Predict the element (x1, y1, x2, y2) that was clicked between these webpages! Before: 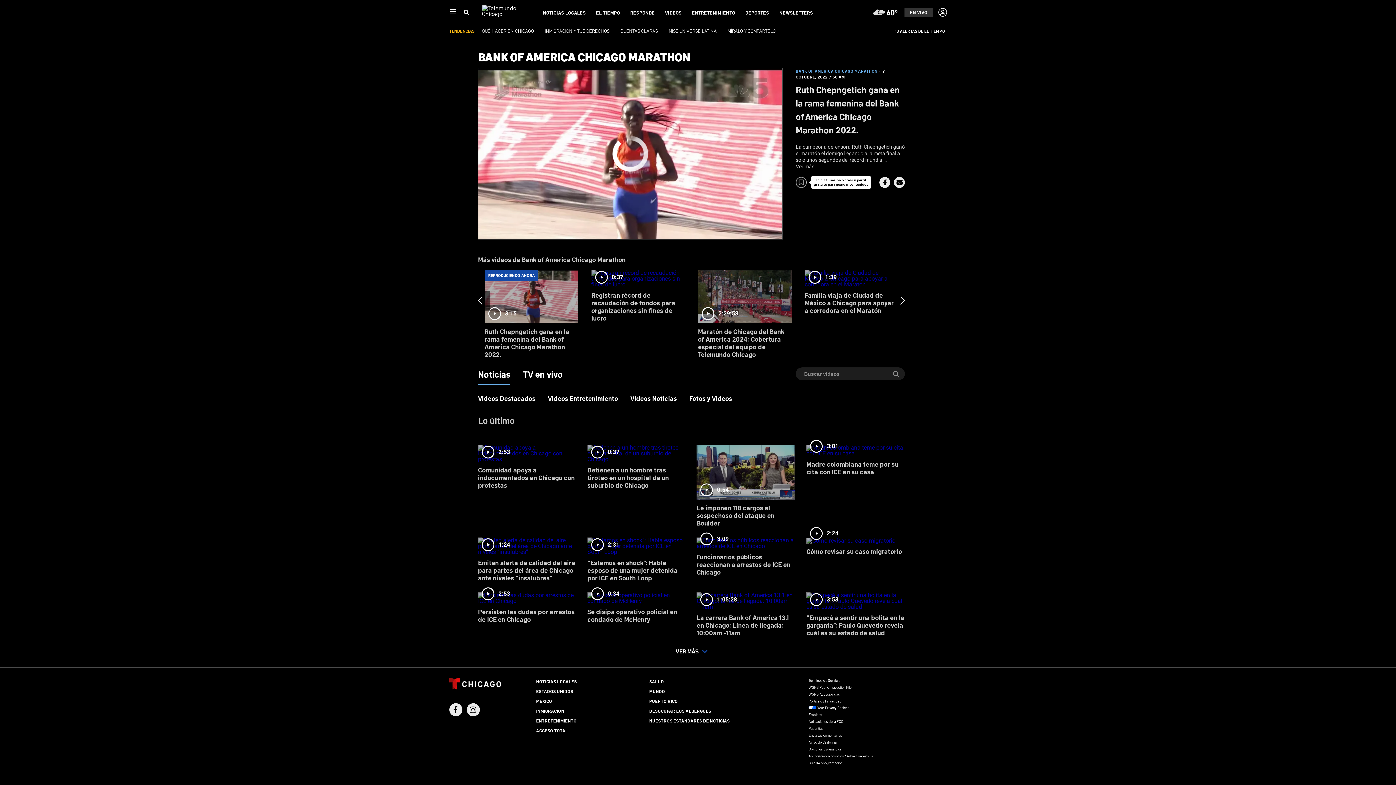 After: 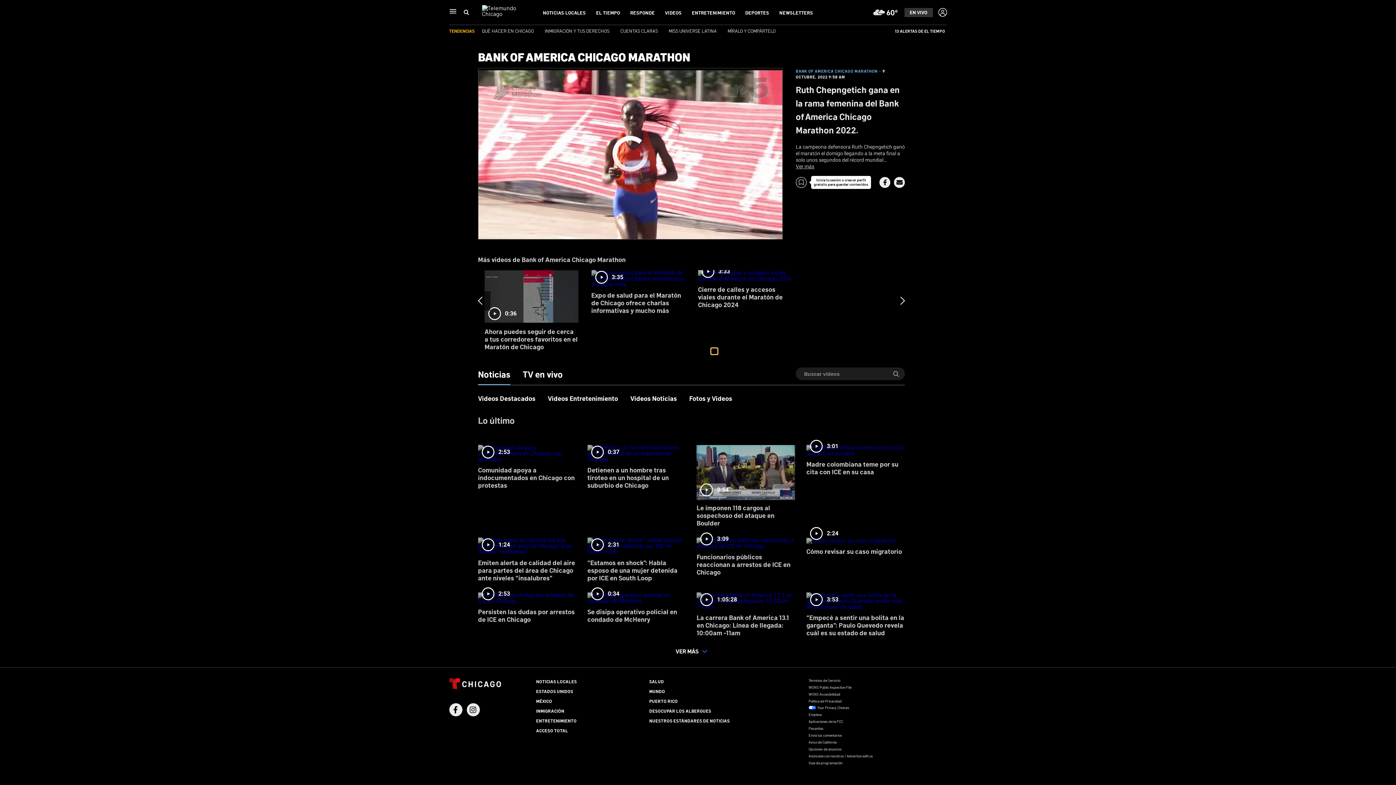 Action: label: slide 29 bullet bbox: (711, 348, 717, 354)